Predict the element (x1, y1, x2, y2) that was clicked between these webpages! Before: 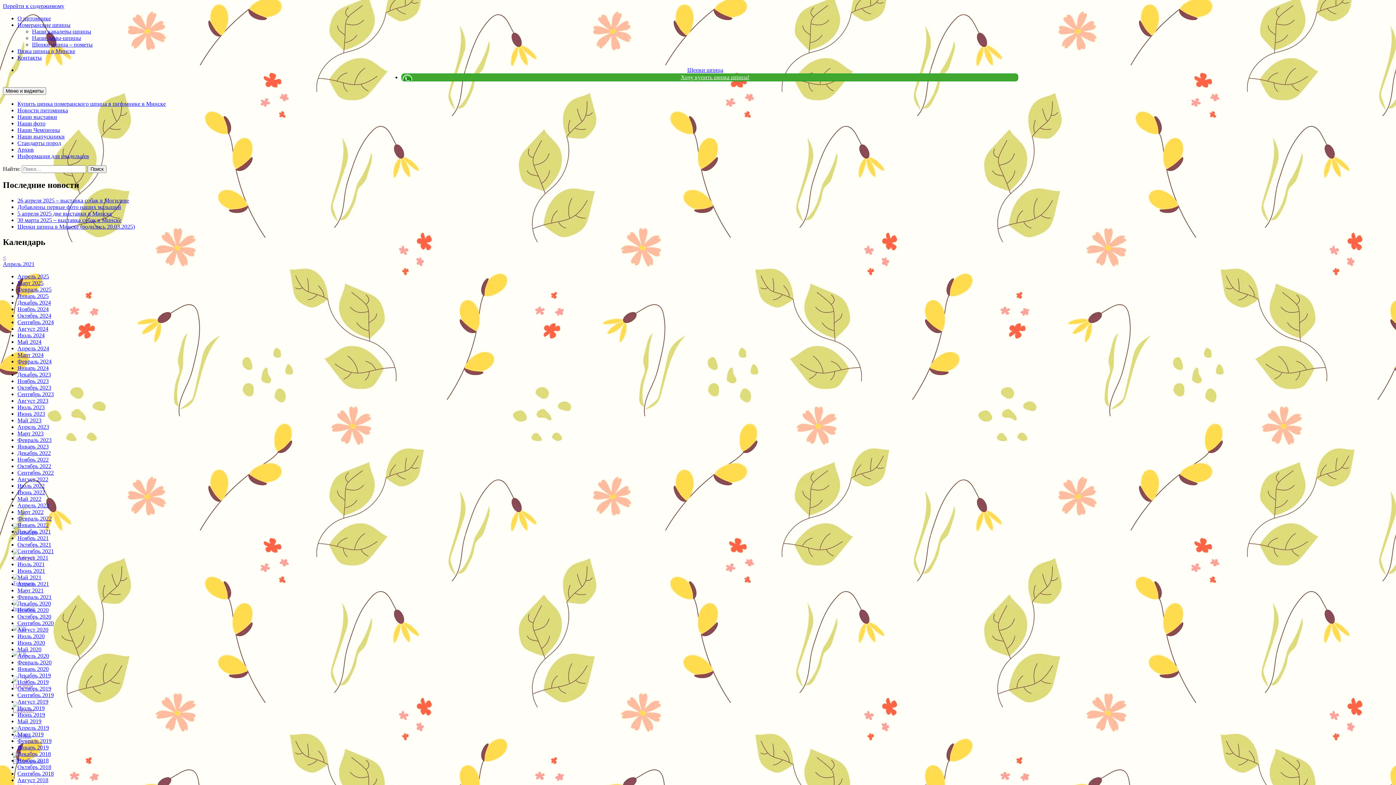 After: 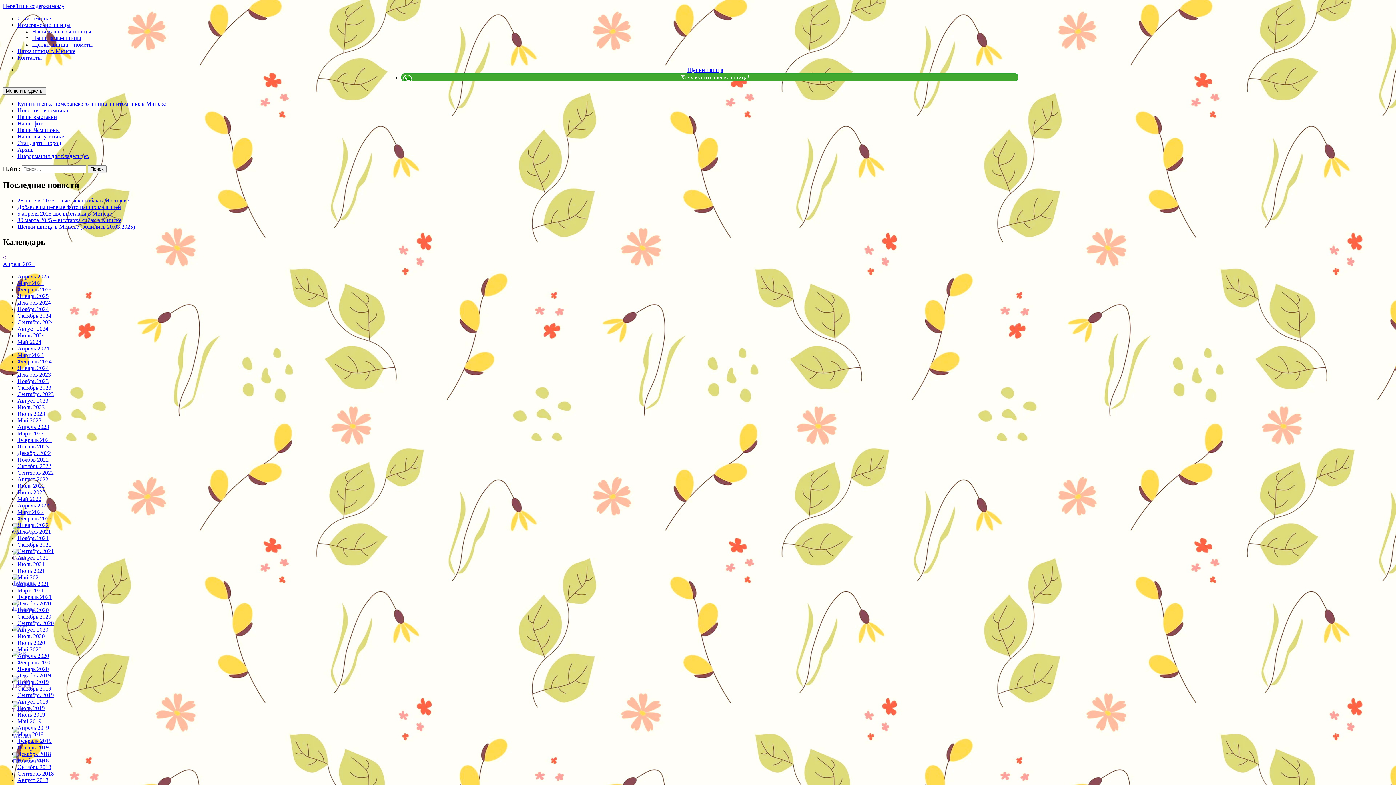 Action: bbox: (12, 758, 43, 764)